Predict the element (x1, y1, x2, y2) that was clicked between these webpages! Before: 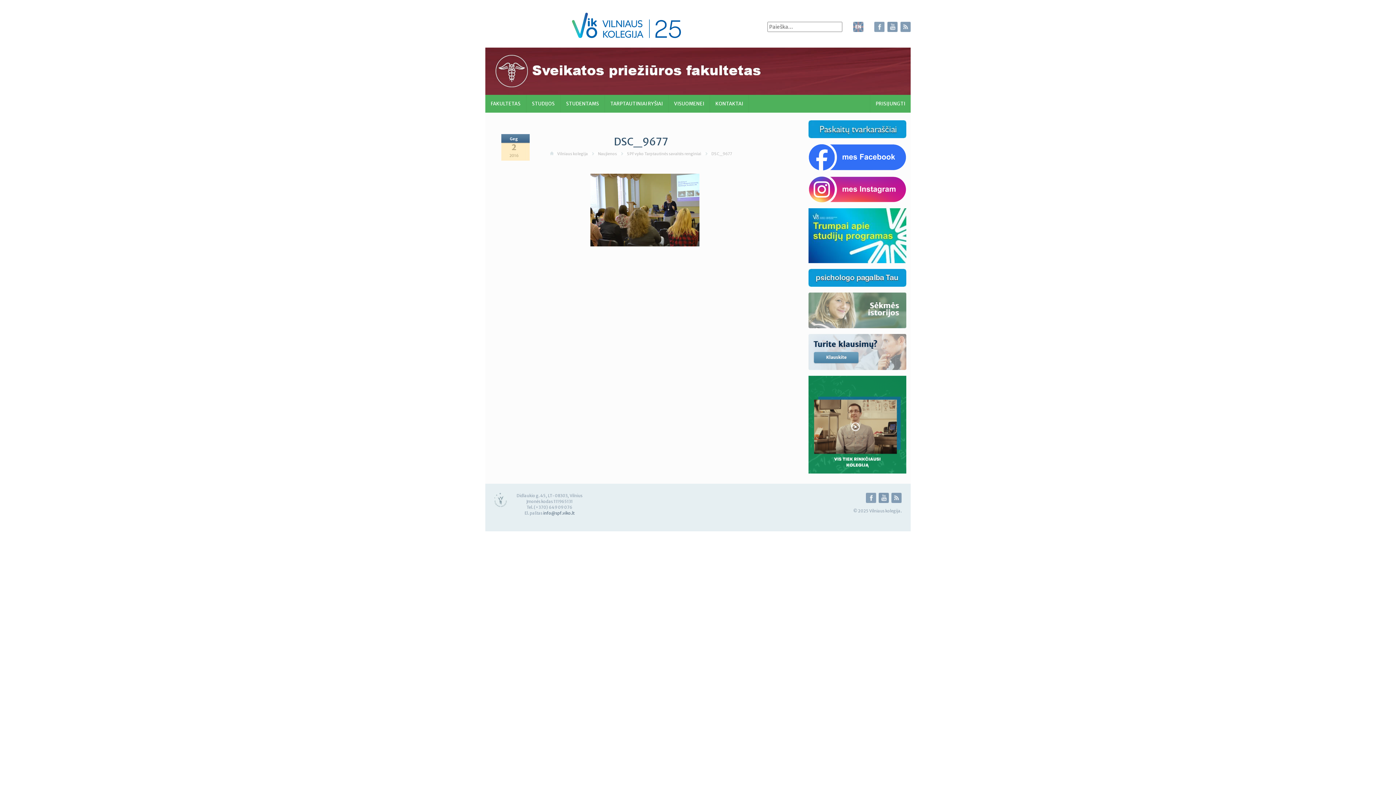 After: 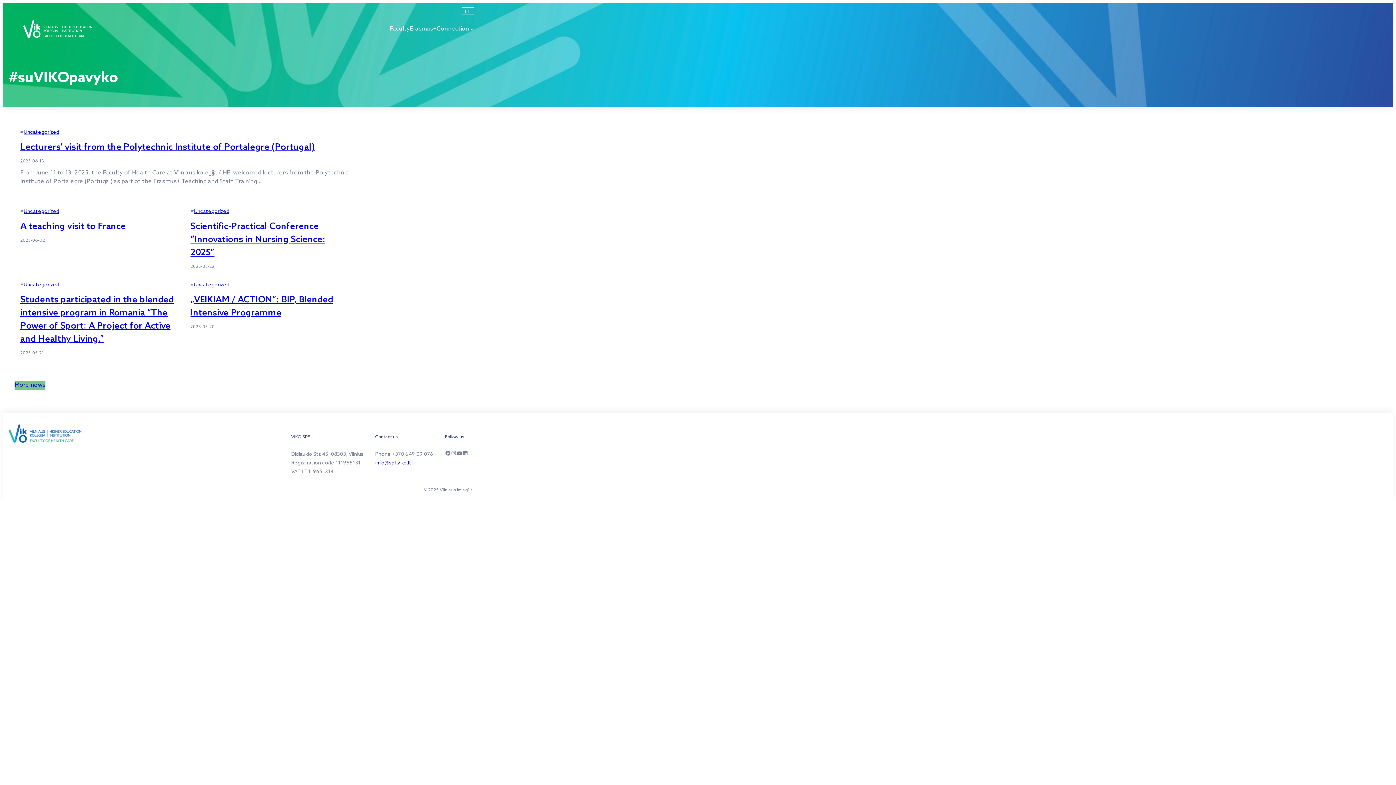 Action: bbox: (853, 21, 863, 32)